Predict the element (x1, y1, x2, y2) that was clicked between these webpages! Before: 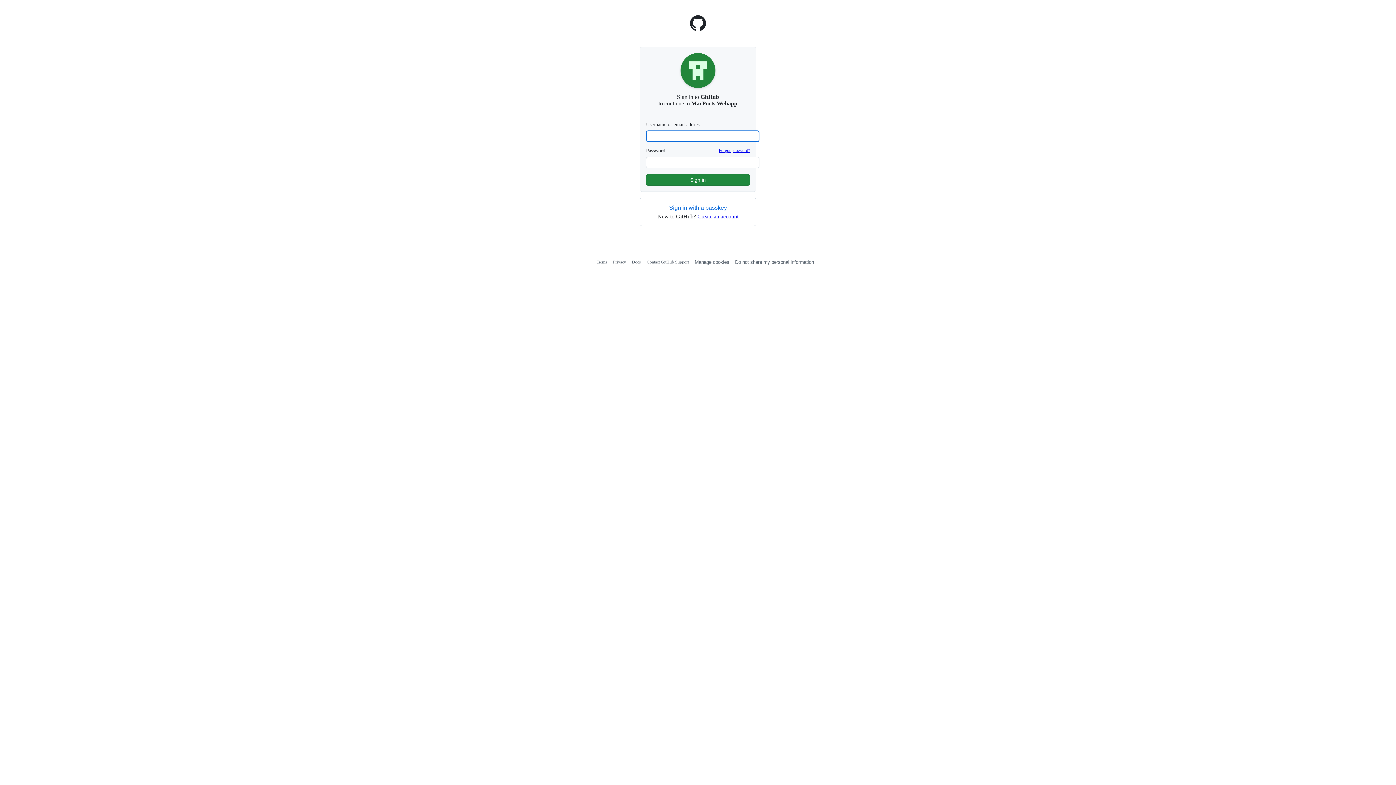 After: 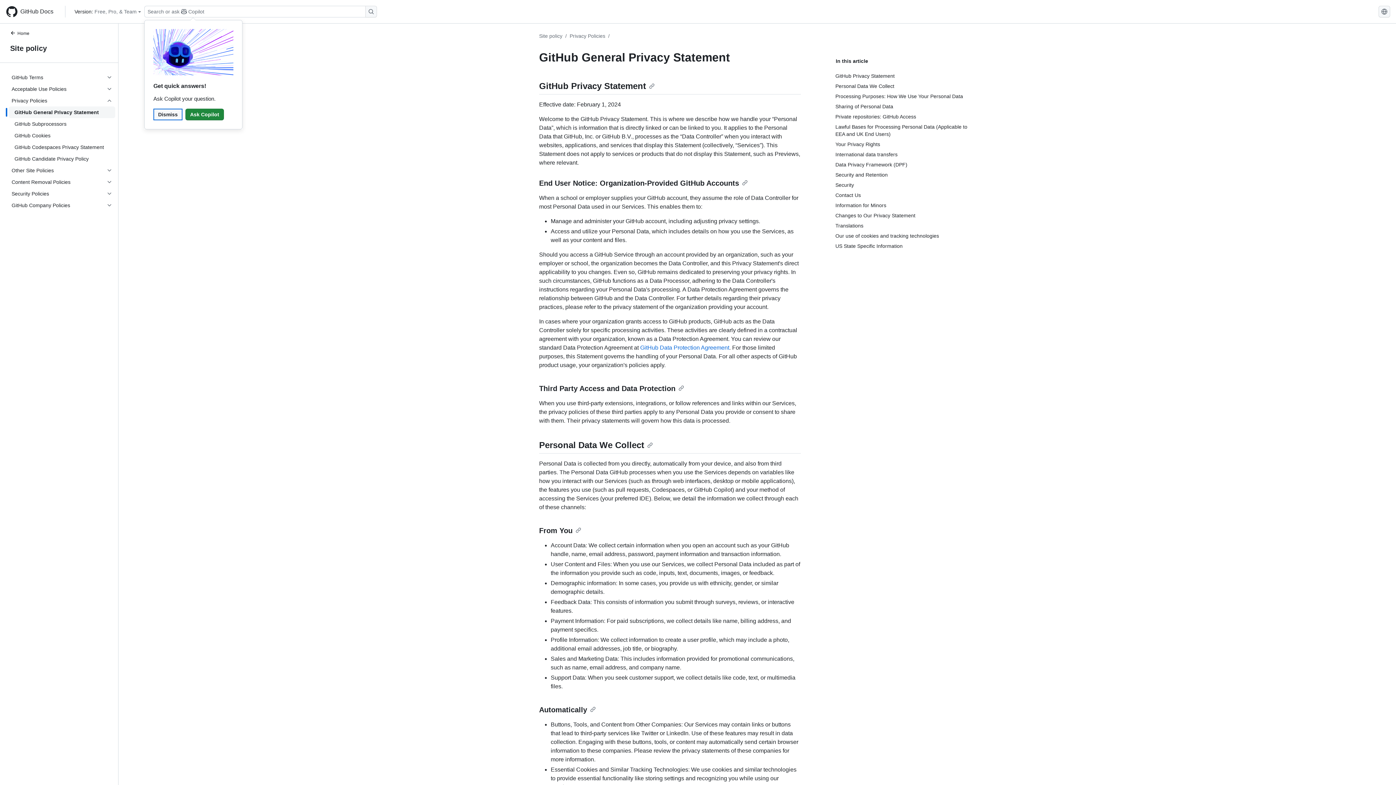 Action: bbox: (613, 259, 626, 264) label: Privacy